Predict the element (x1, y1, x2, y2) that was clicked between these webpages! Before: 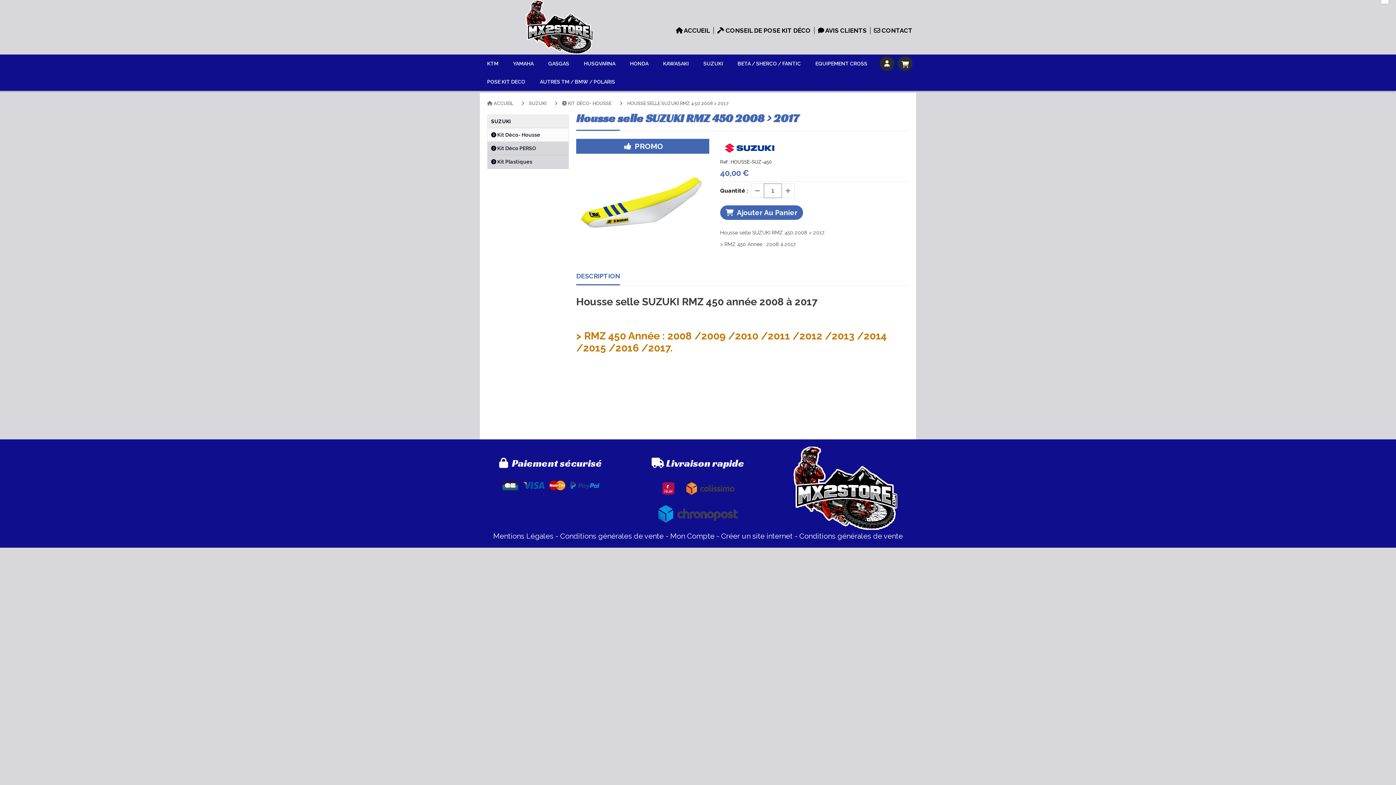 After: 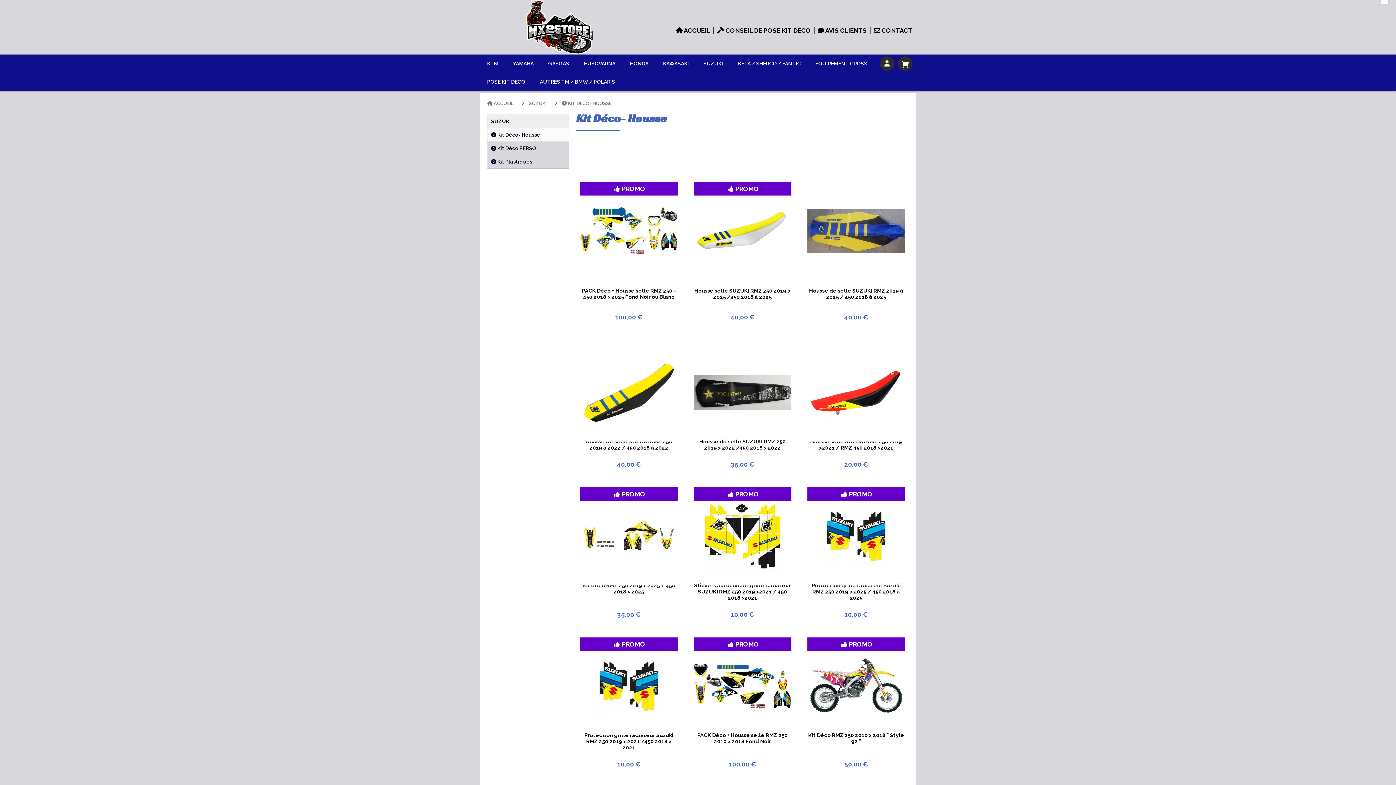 Action: bbox: (562, 100, 612, 106) label:  KIT DÉCO- HOUSSE 